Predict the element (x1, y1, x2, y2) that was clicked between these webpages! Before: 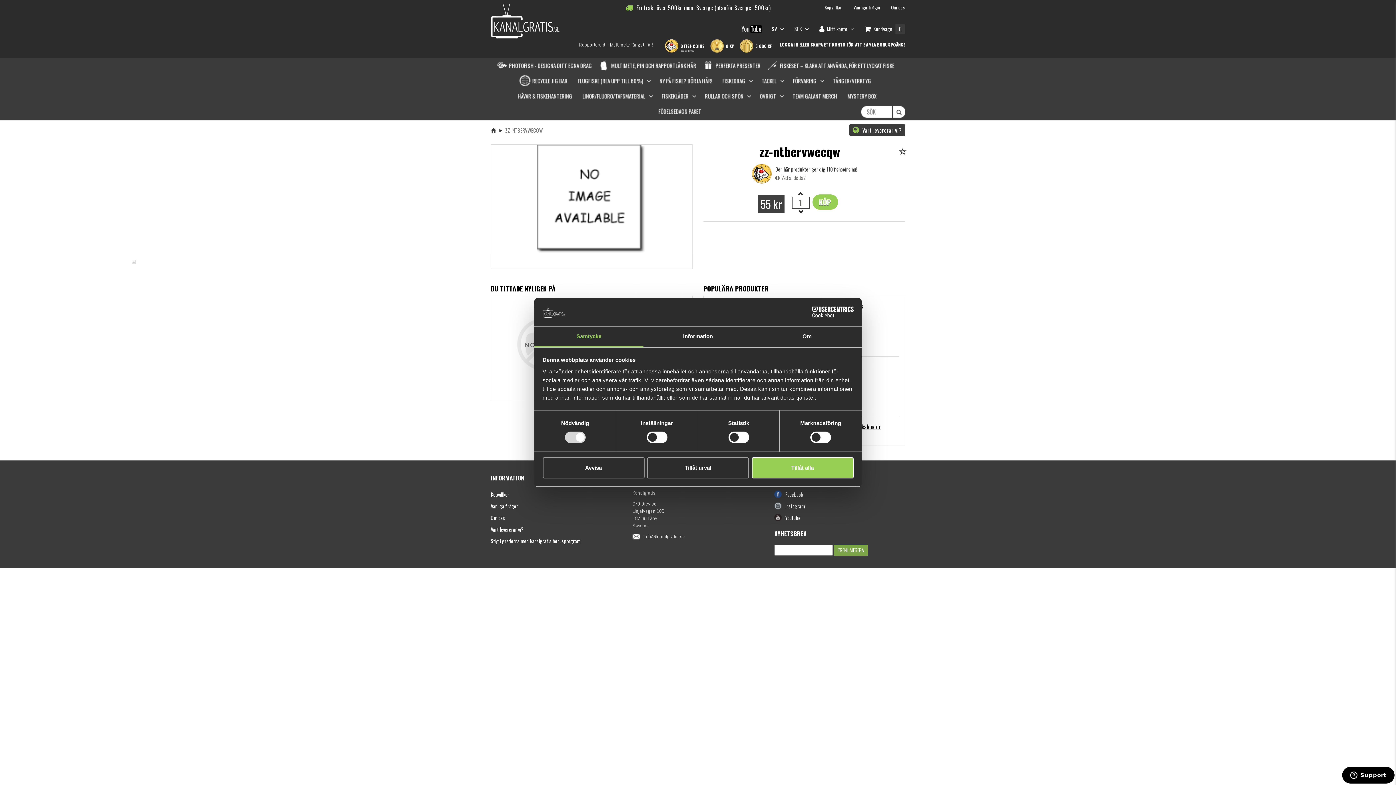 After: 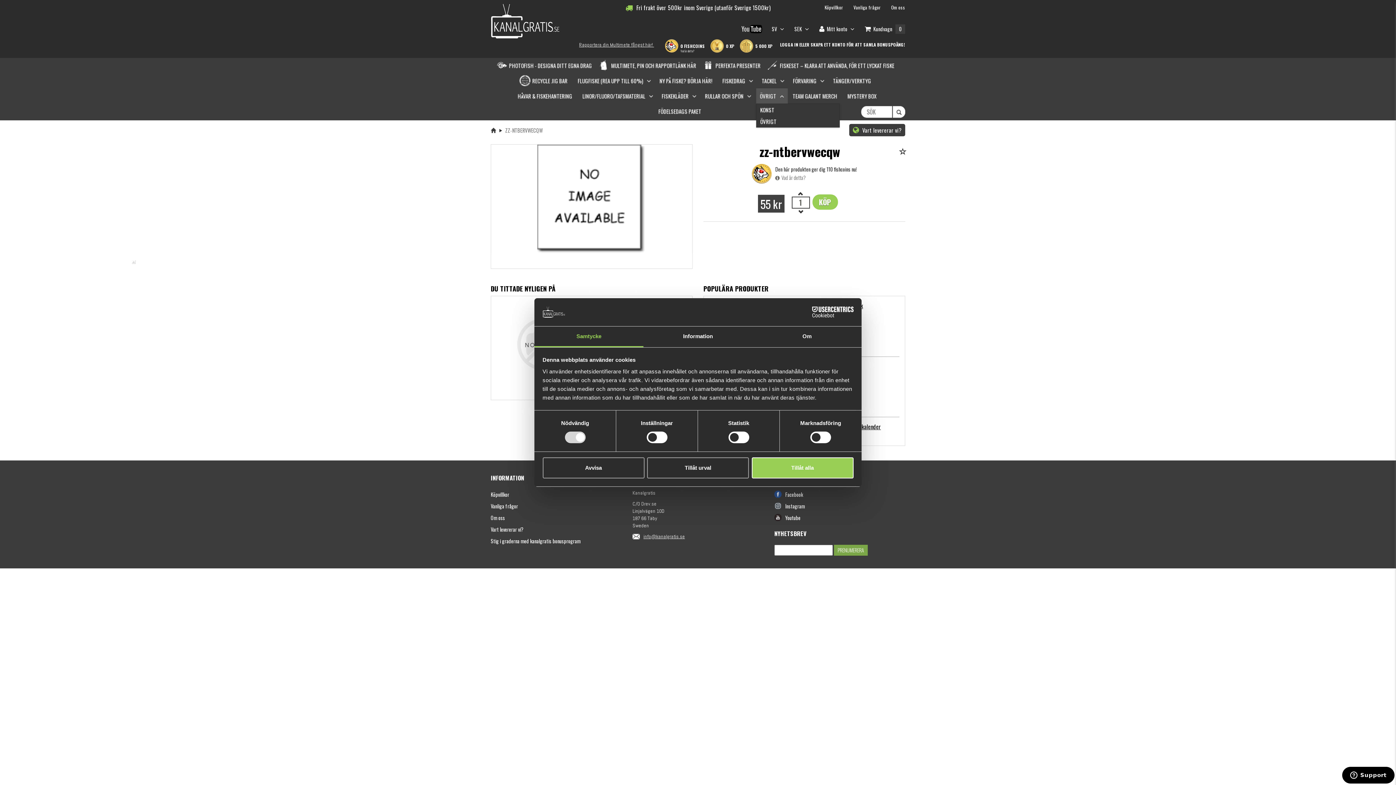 Action: bbox: (756, 88, 786, 103) label: ÖVRIGT